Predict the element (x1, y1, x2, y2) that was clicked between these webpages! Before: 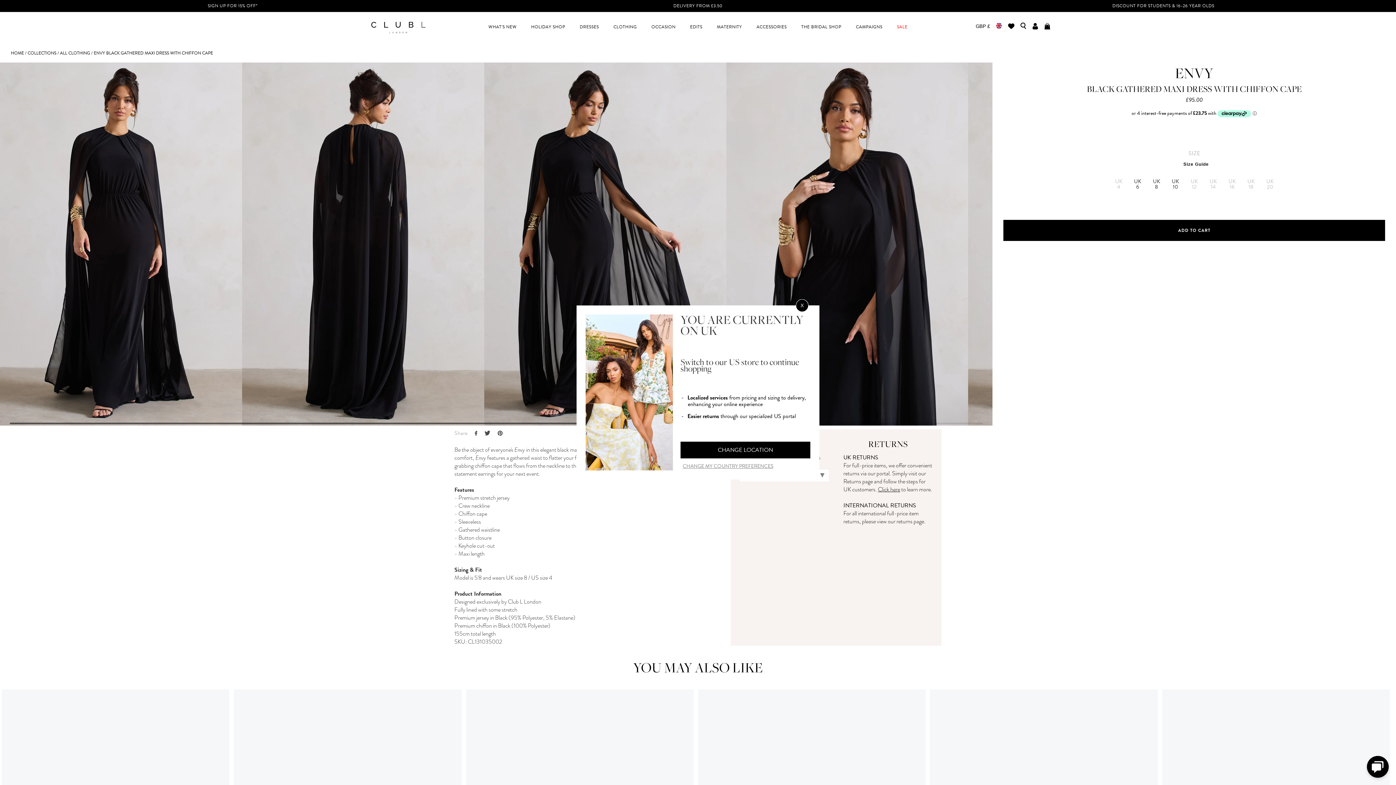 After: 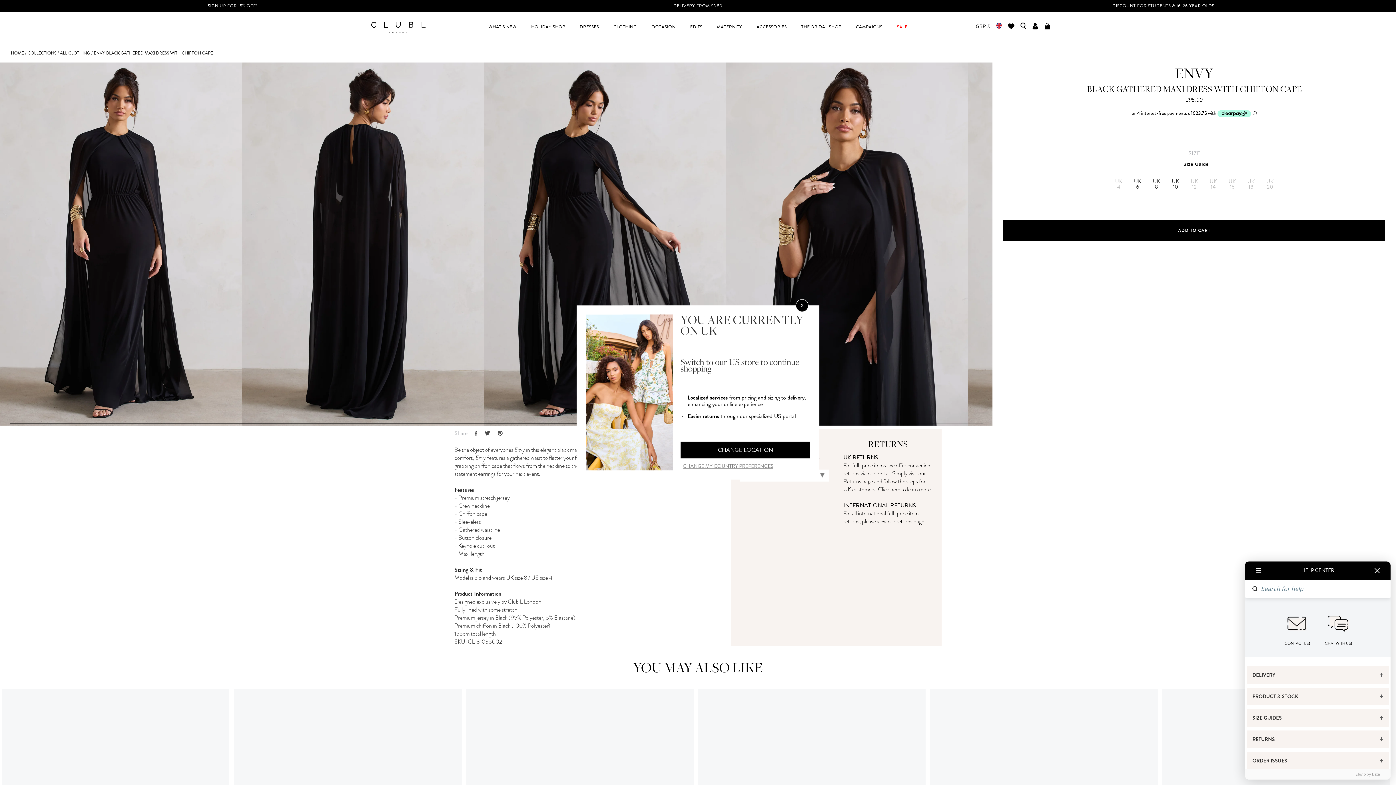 Action: bbox: (1367, 756, 1389, 778) label: Need Help✋